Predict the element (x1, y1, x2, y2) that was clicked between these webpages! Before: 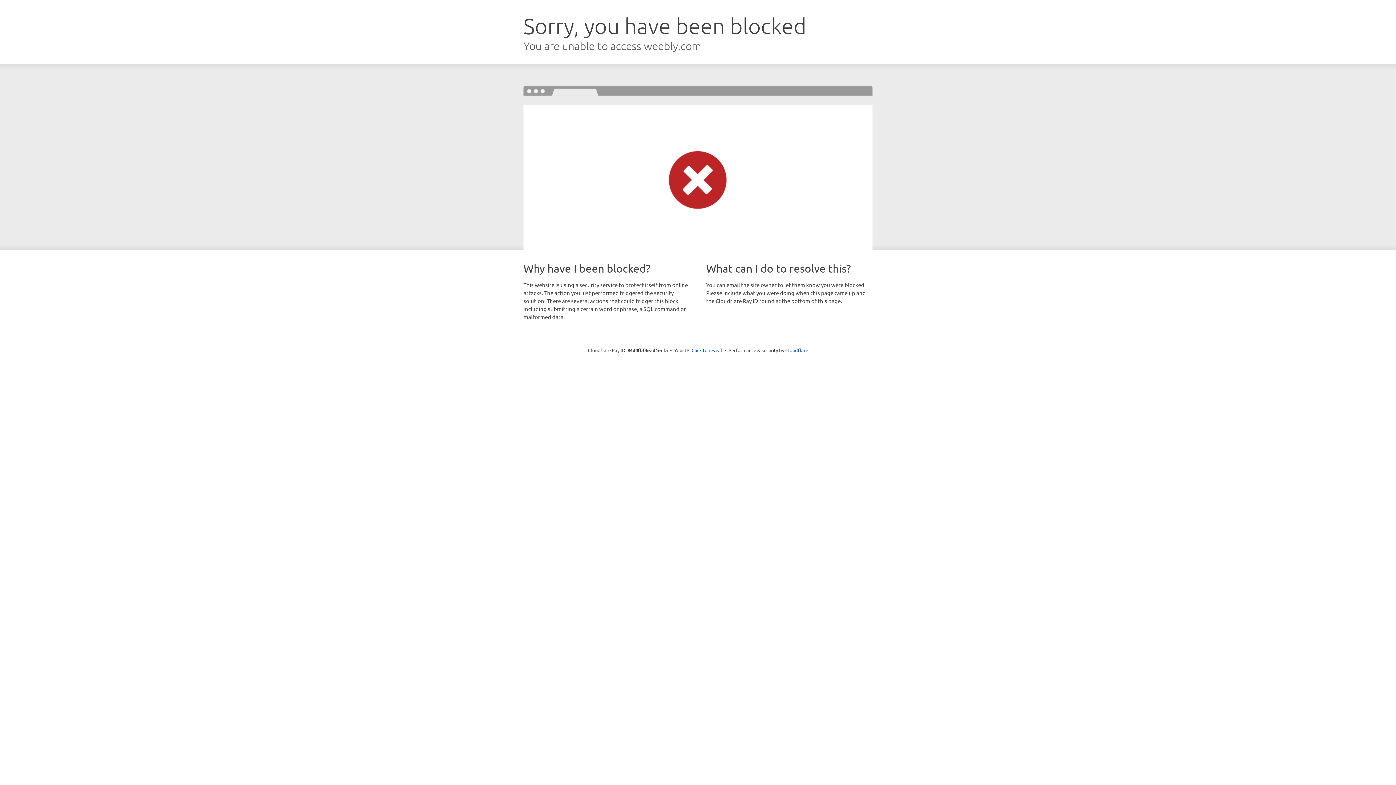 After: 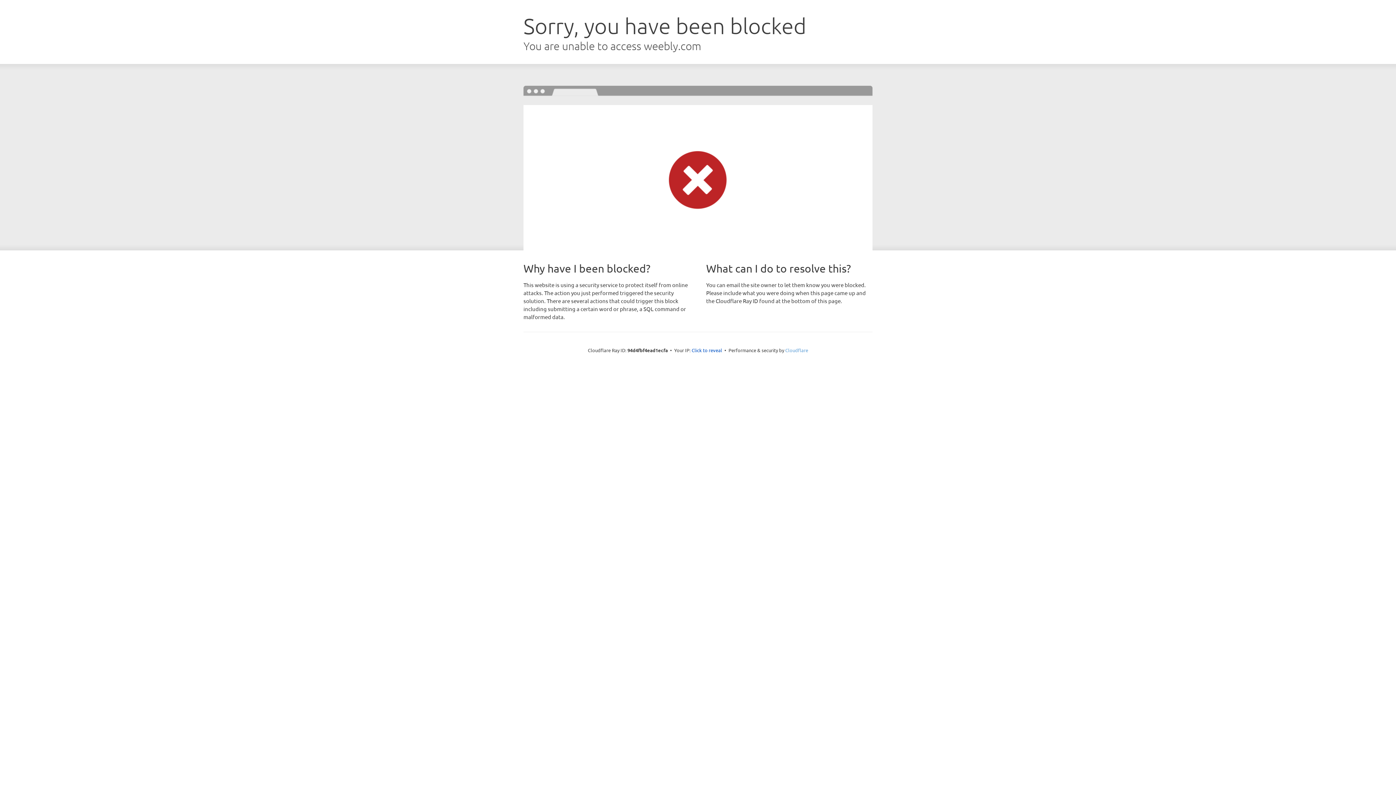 Action: bbox: (785, 347, 808, 353) label: Cloudflare